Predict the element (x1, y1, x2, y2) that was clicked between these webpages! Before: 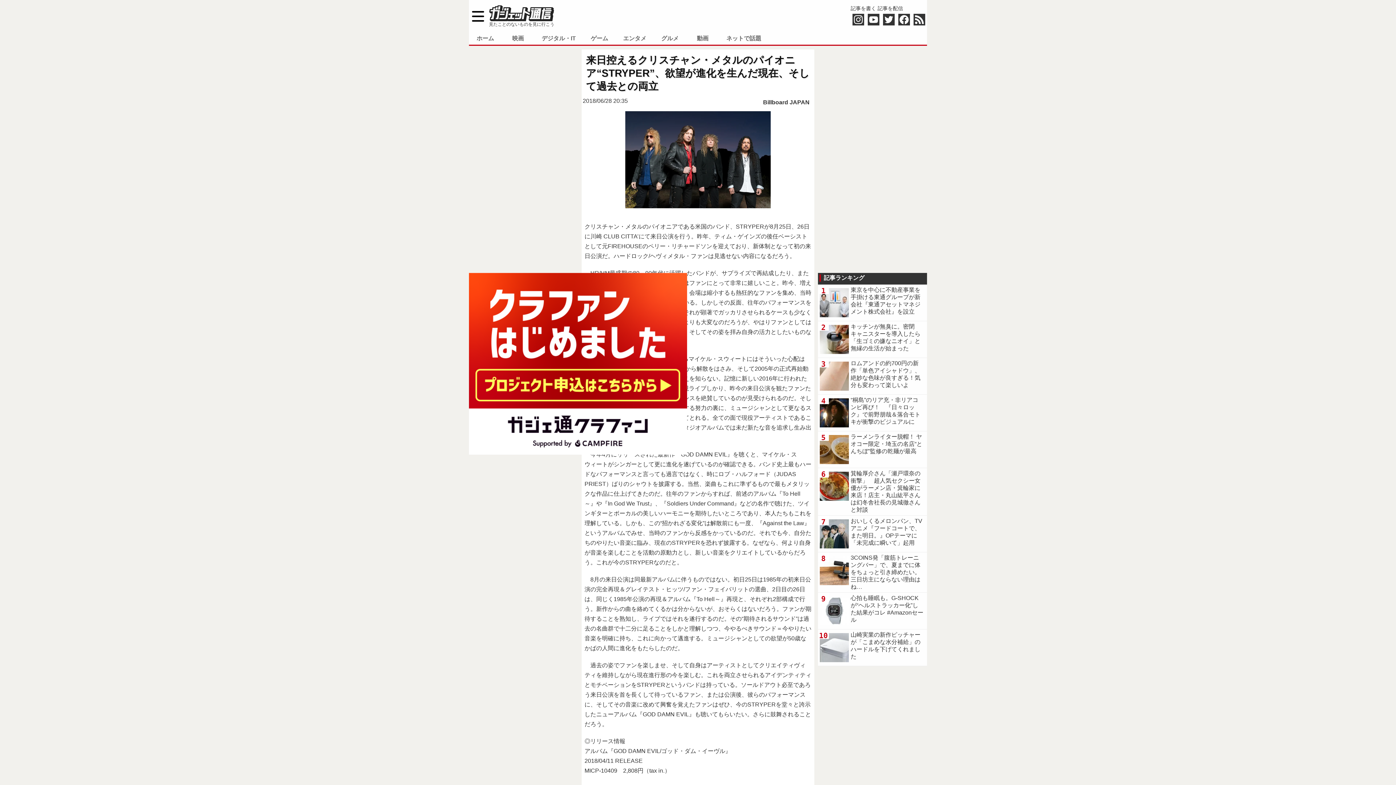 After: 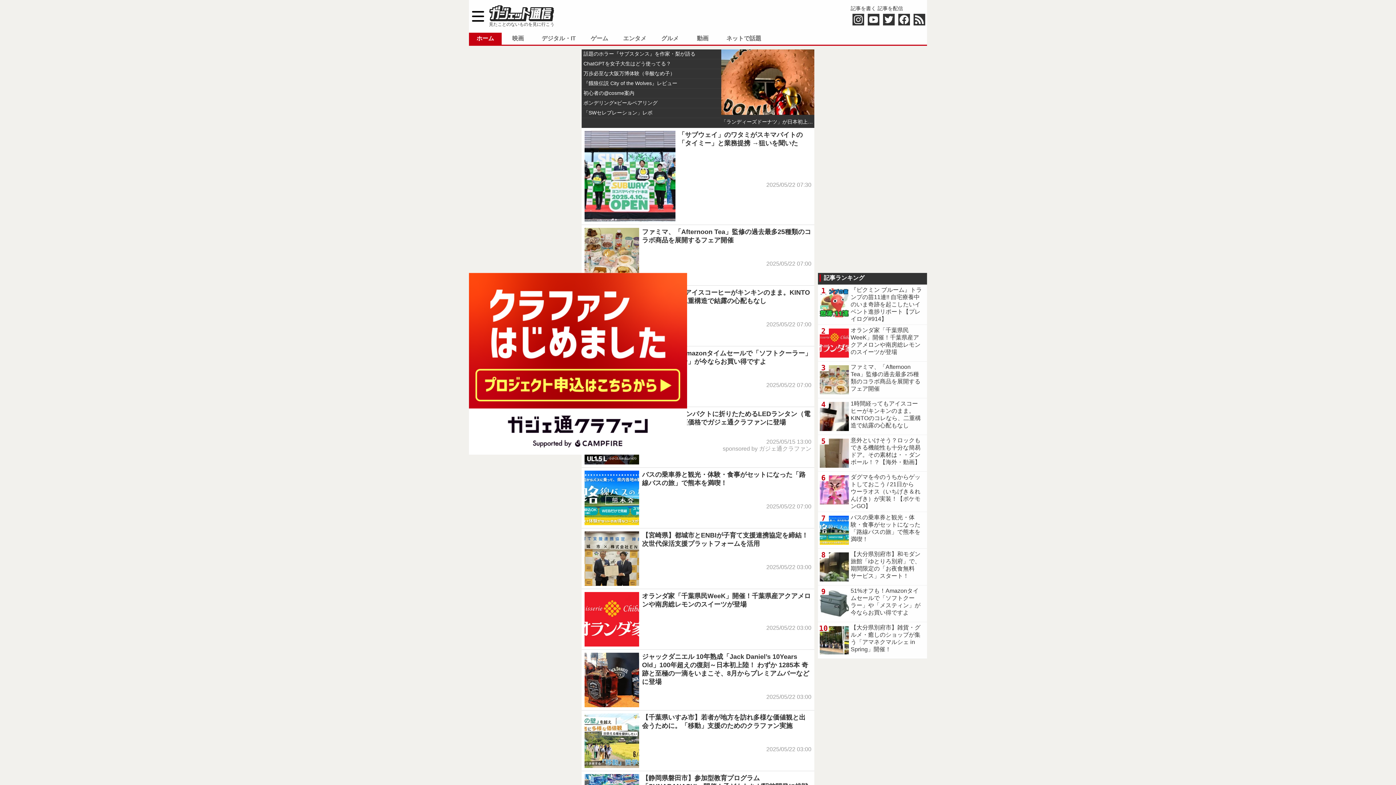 Action: bbox: (489, 14, 554, 21)